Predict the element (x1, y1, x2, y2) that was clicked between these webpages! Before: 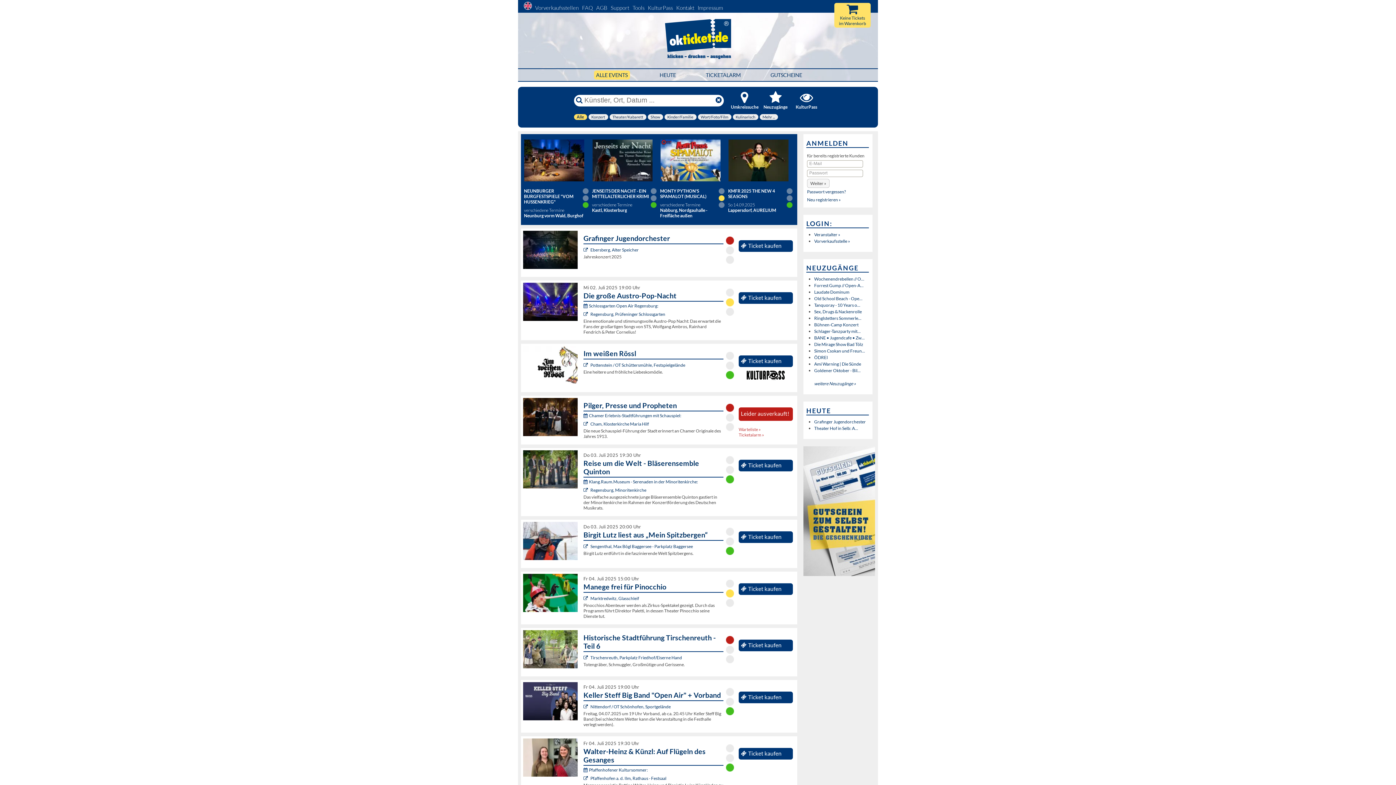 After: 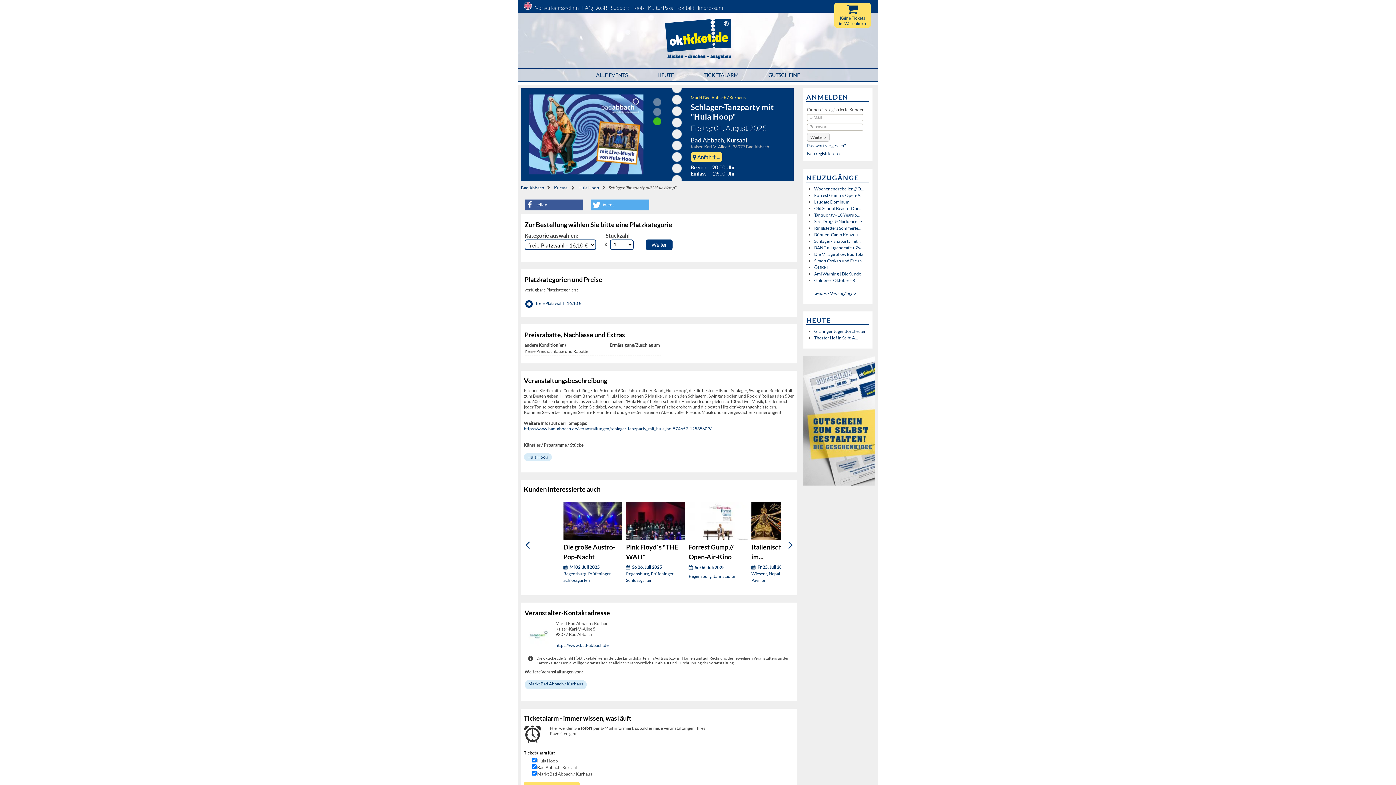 Action: label: Schlager-Tanzparty mit... bbox: (814, 328, 860, 334)